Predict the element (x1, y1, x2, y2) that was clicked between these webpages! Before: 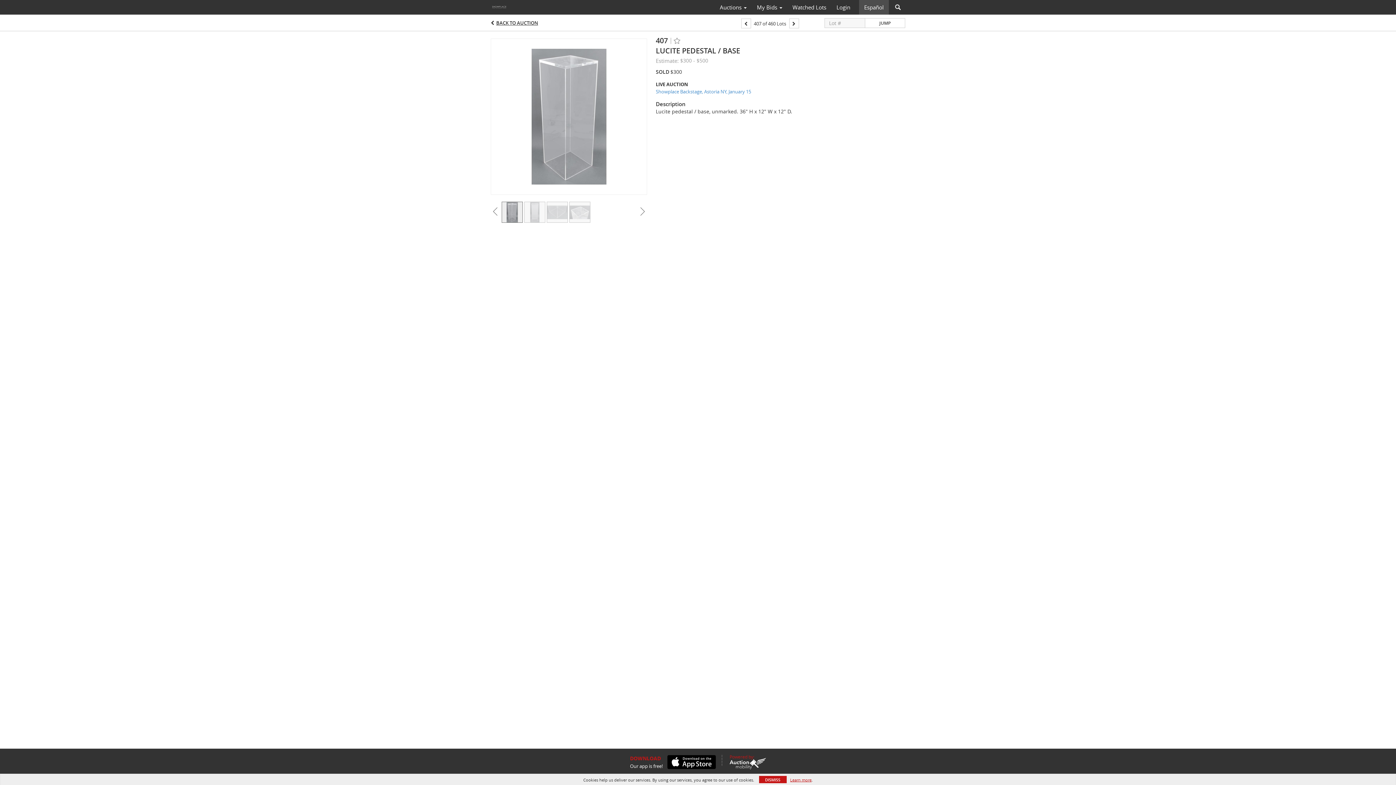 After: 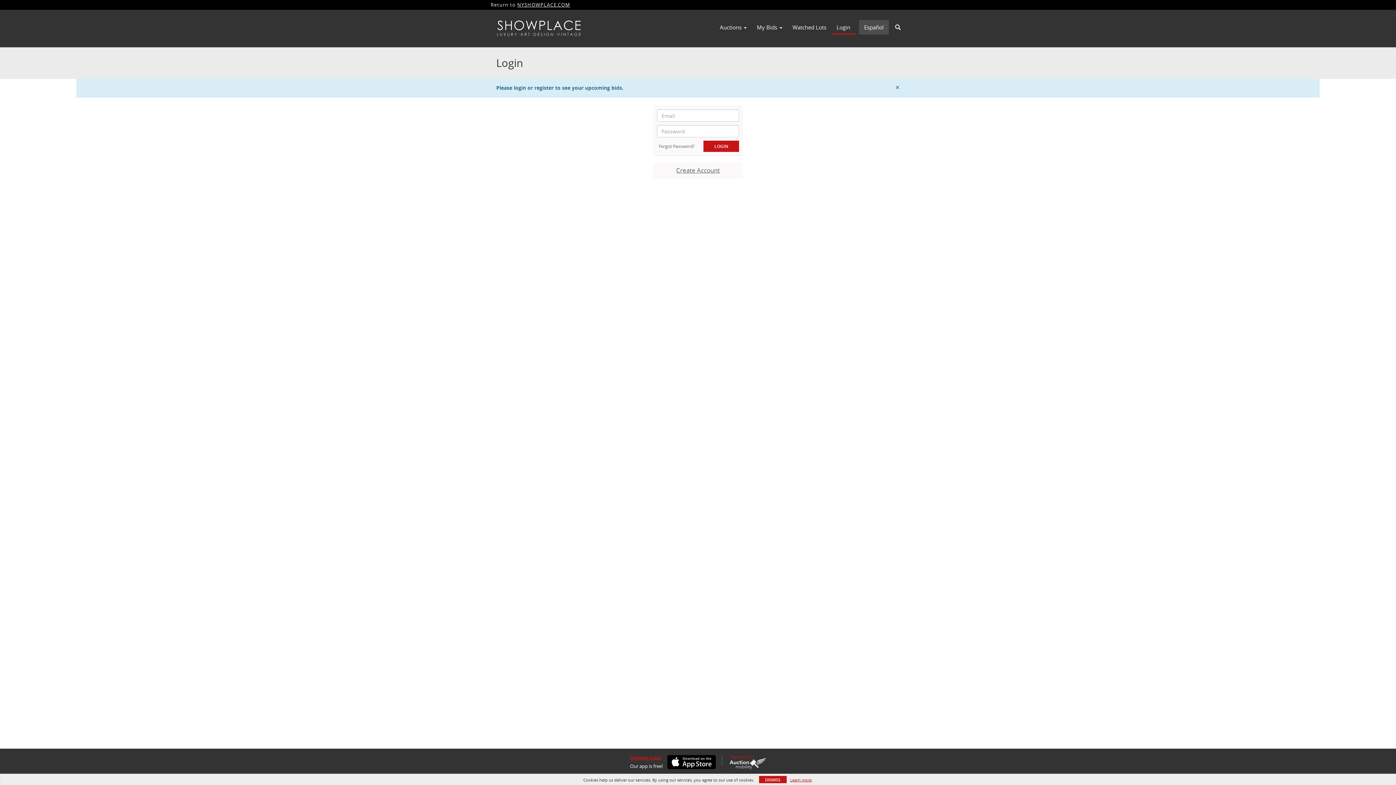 Action: bbox: (752, 1, 787, 13) label: My Bids 